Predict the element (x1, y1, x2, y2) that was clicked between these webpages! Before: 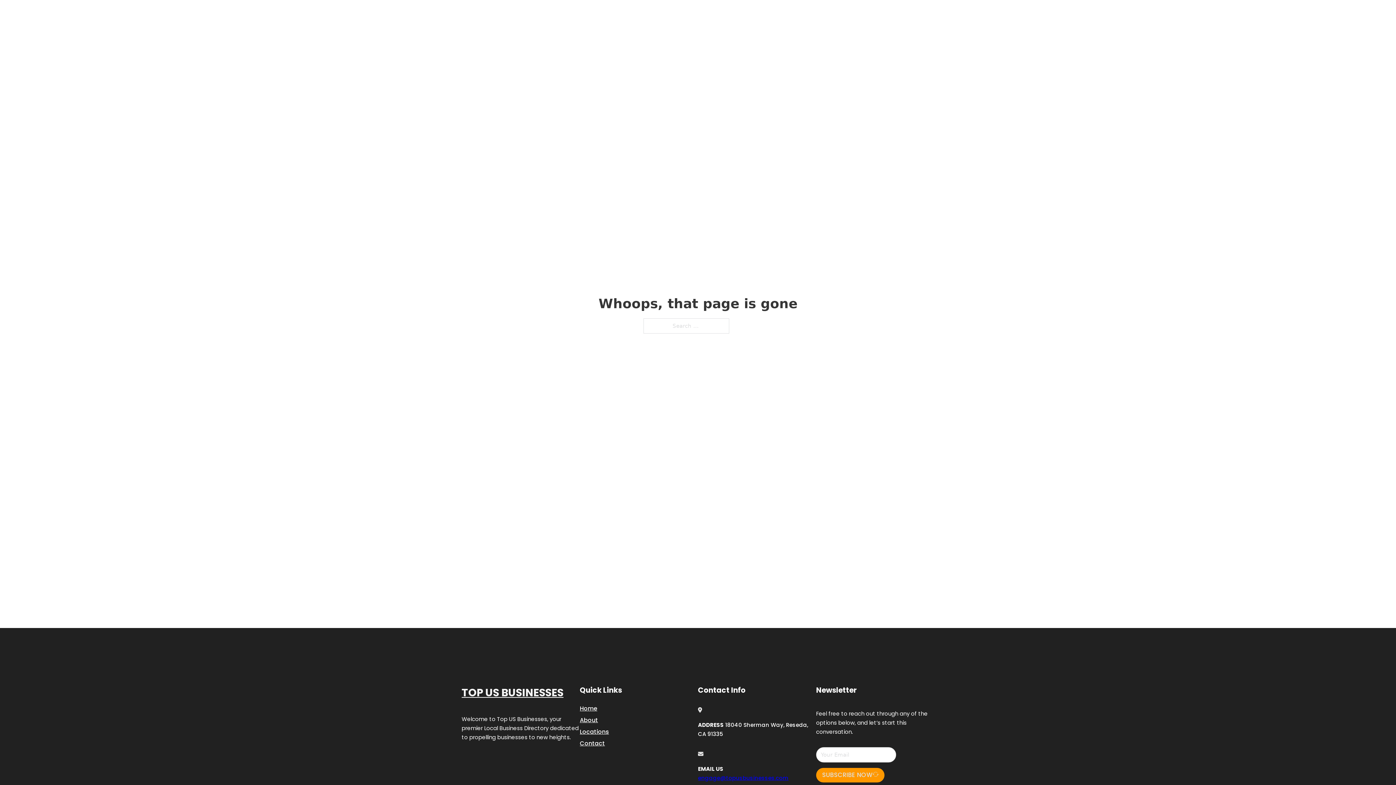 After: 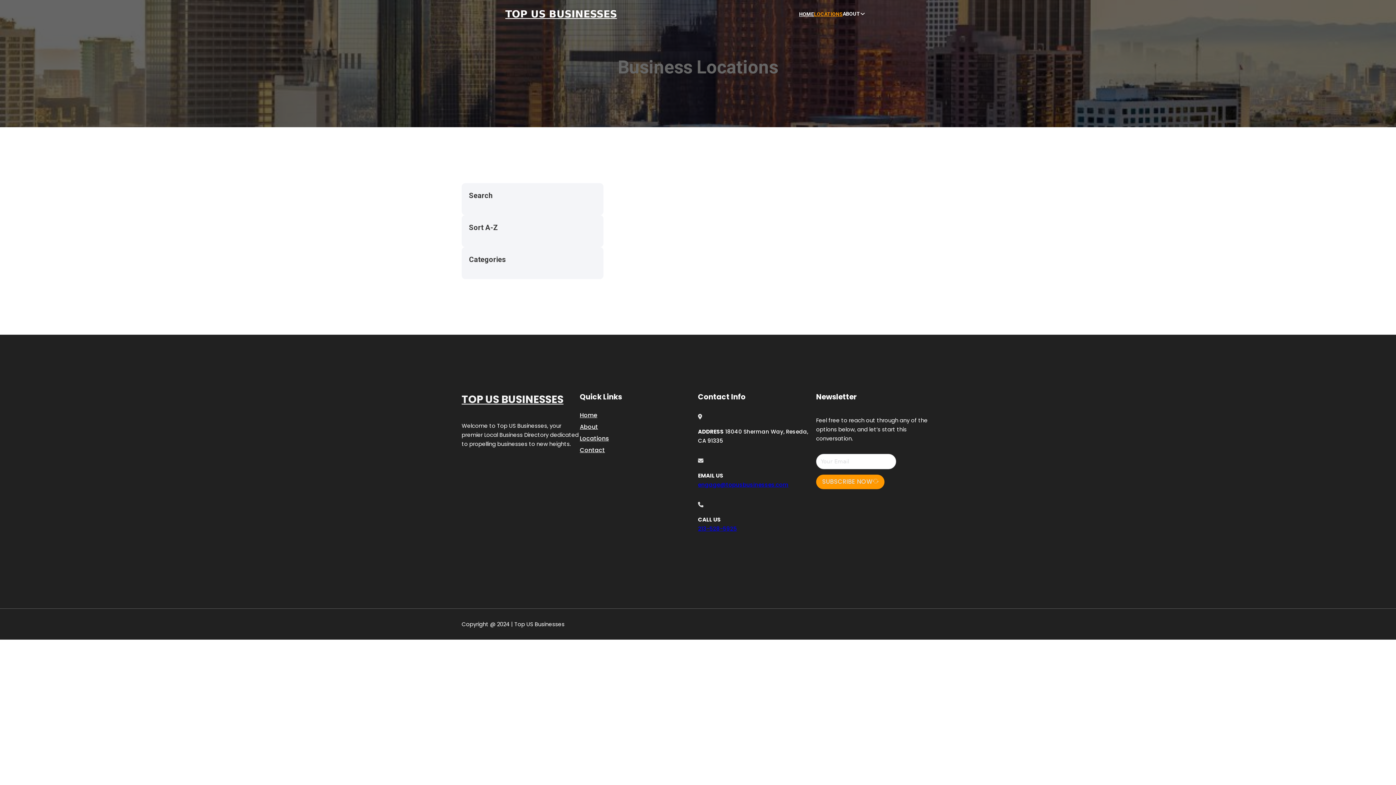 Action: bbox: (580, 727, 609, 736) label: Locations